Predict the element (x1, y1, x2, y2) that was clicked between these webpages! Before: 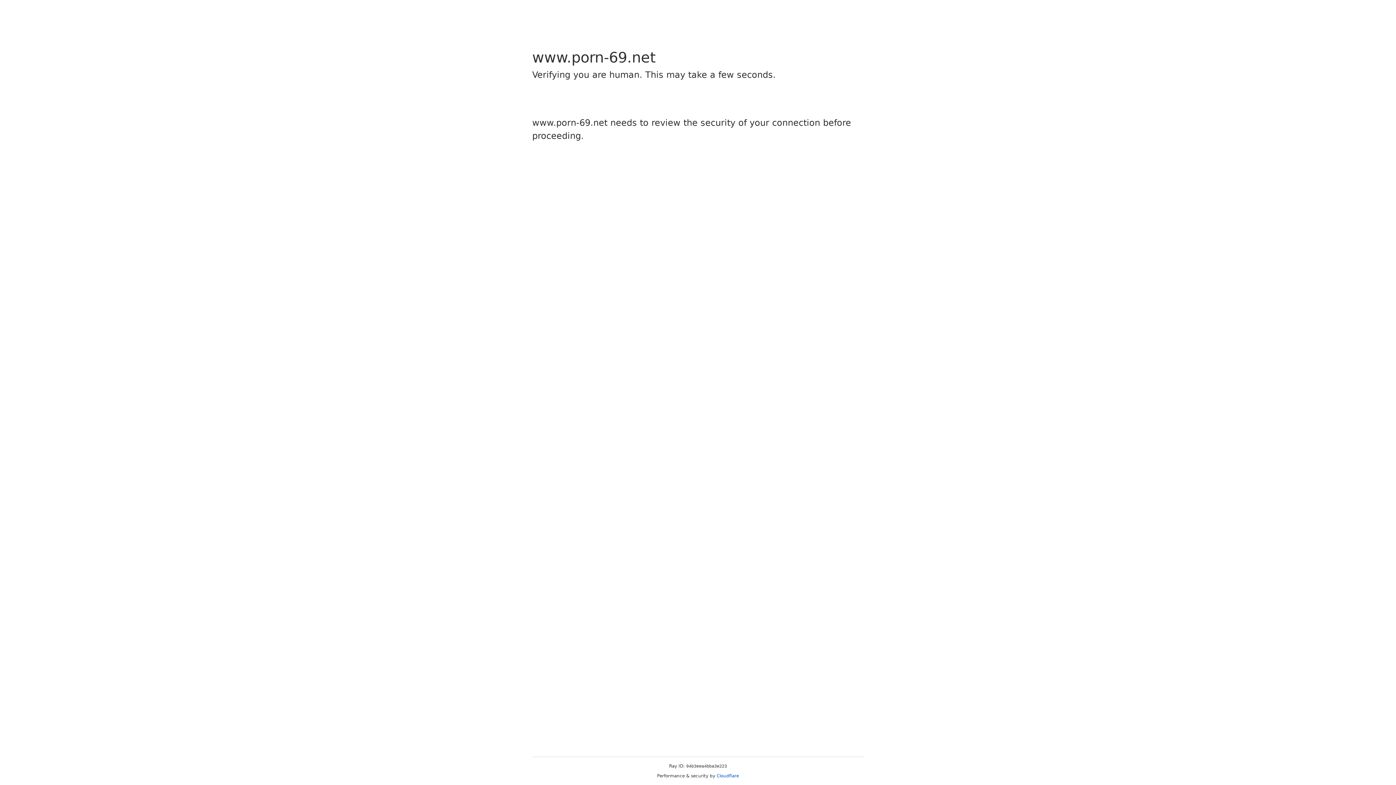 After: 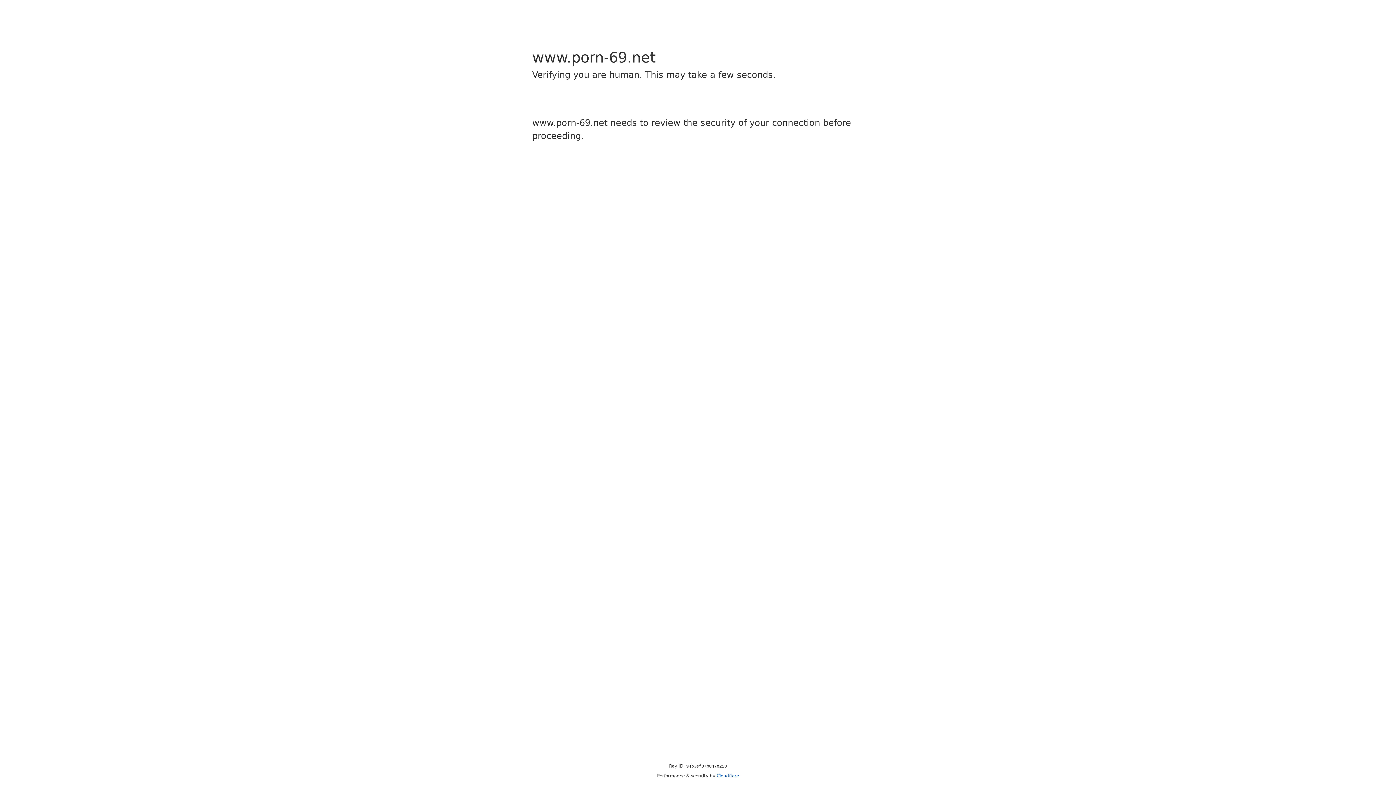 Action: bbox: (716, 773, 739, 778) label: Cloudflare